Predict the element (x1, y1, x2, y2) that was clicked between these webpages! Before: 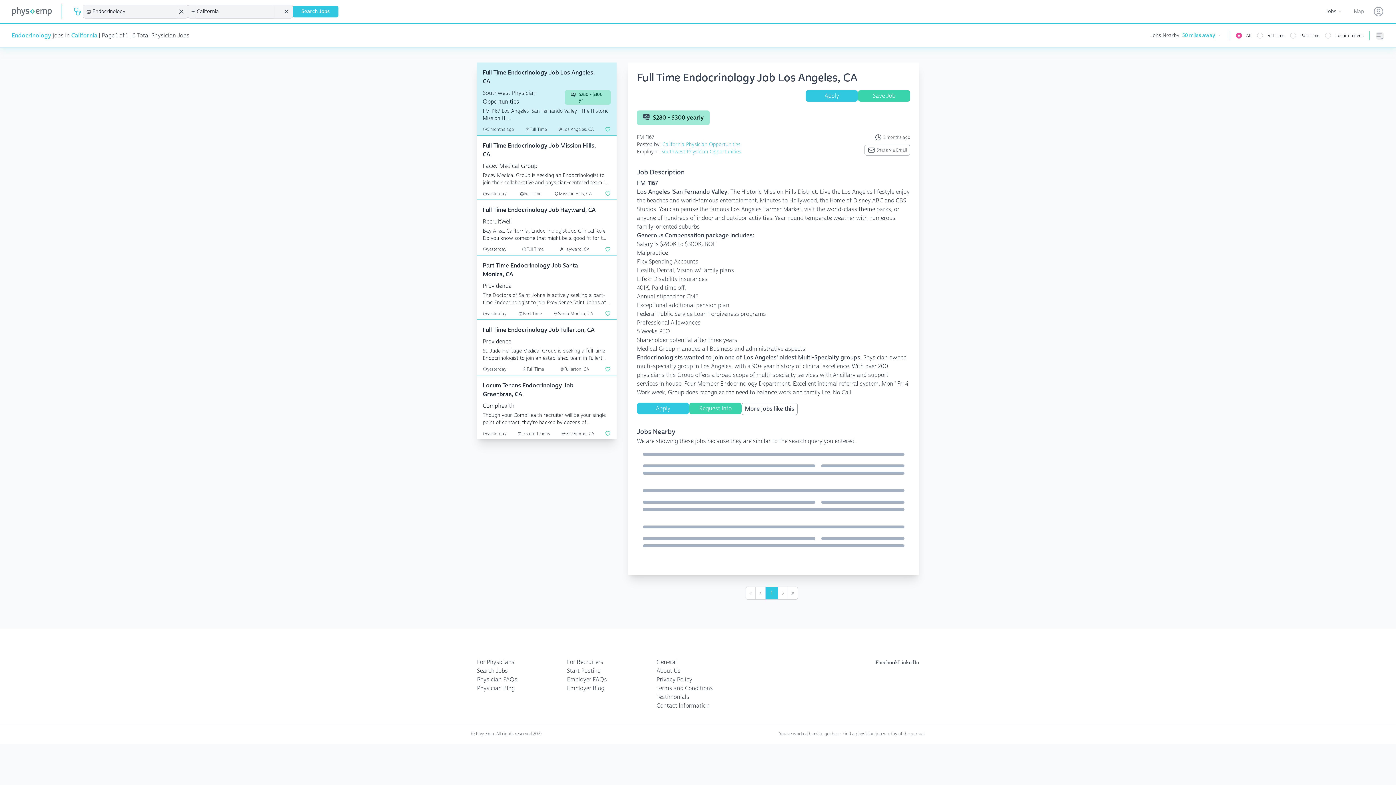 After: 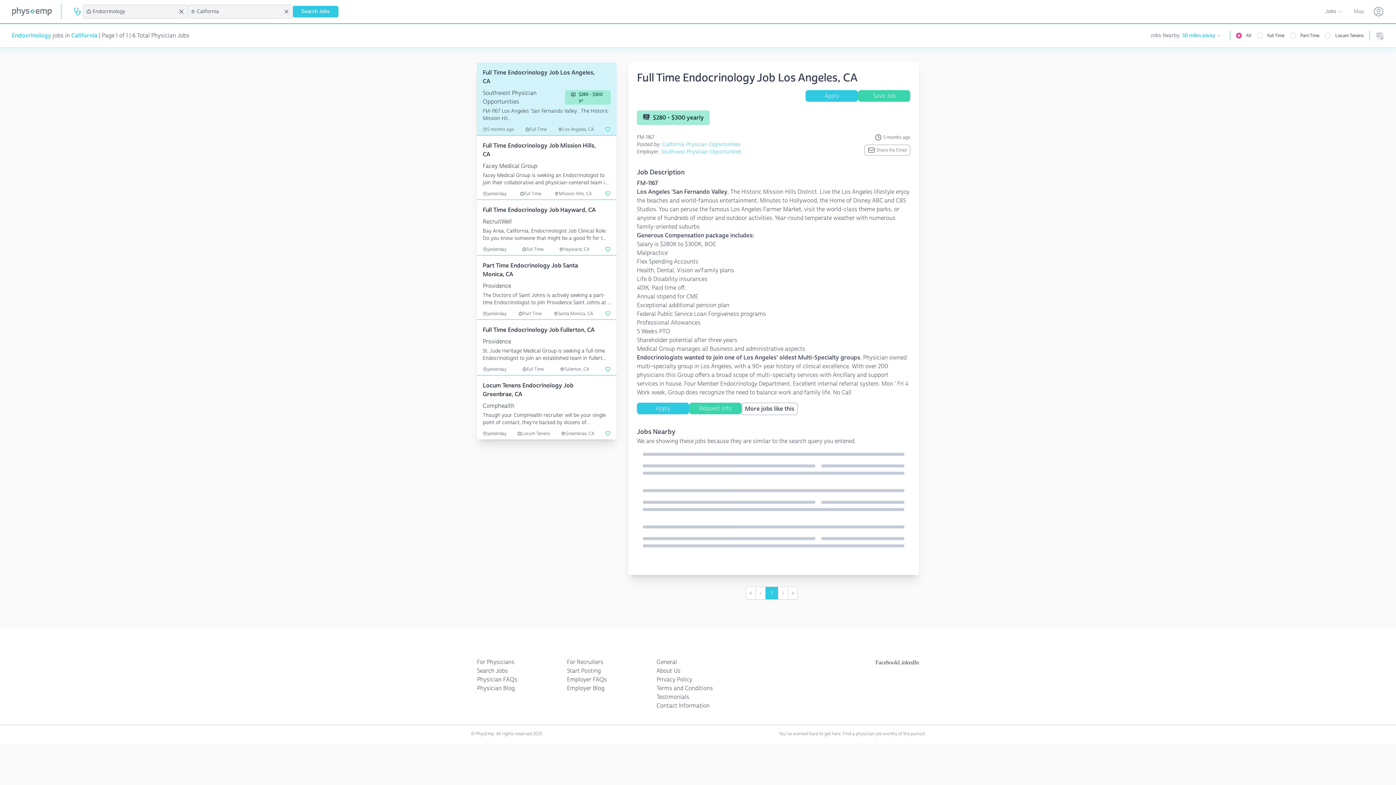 Action: label: Search Jobs bbox: (292, 5, 338, 17)